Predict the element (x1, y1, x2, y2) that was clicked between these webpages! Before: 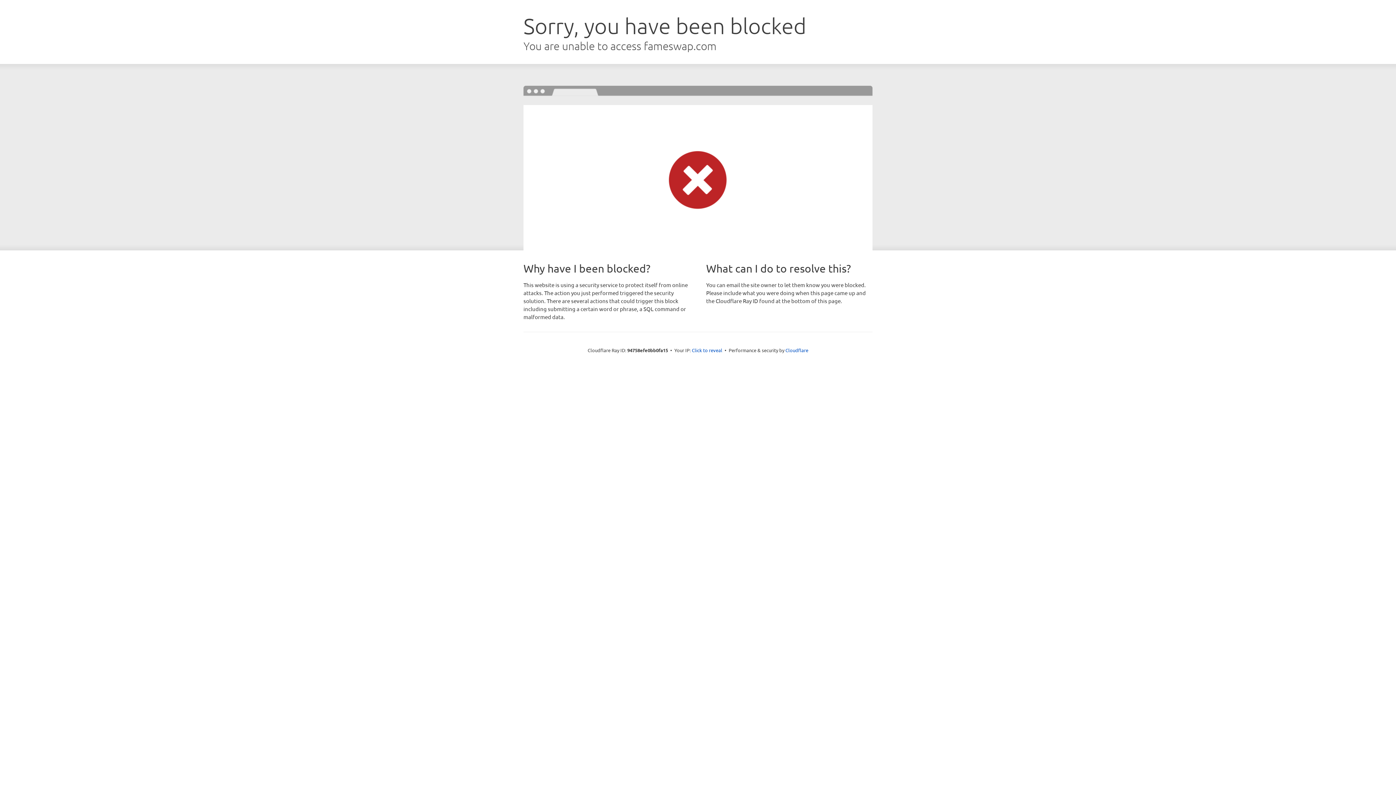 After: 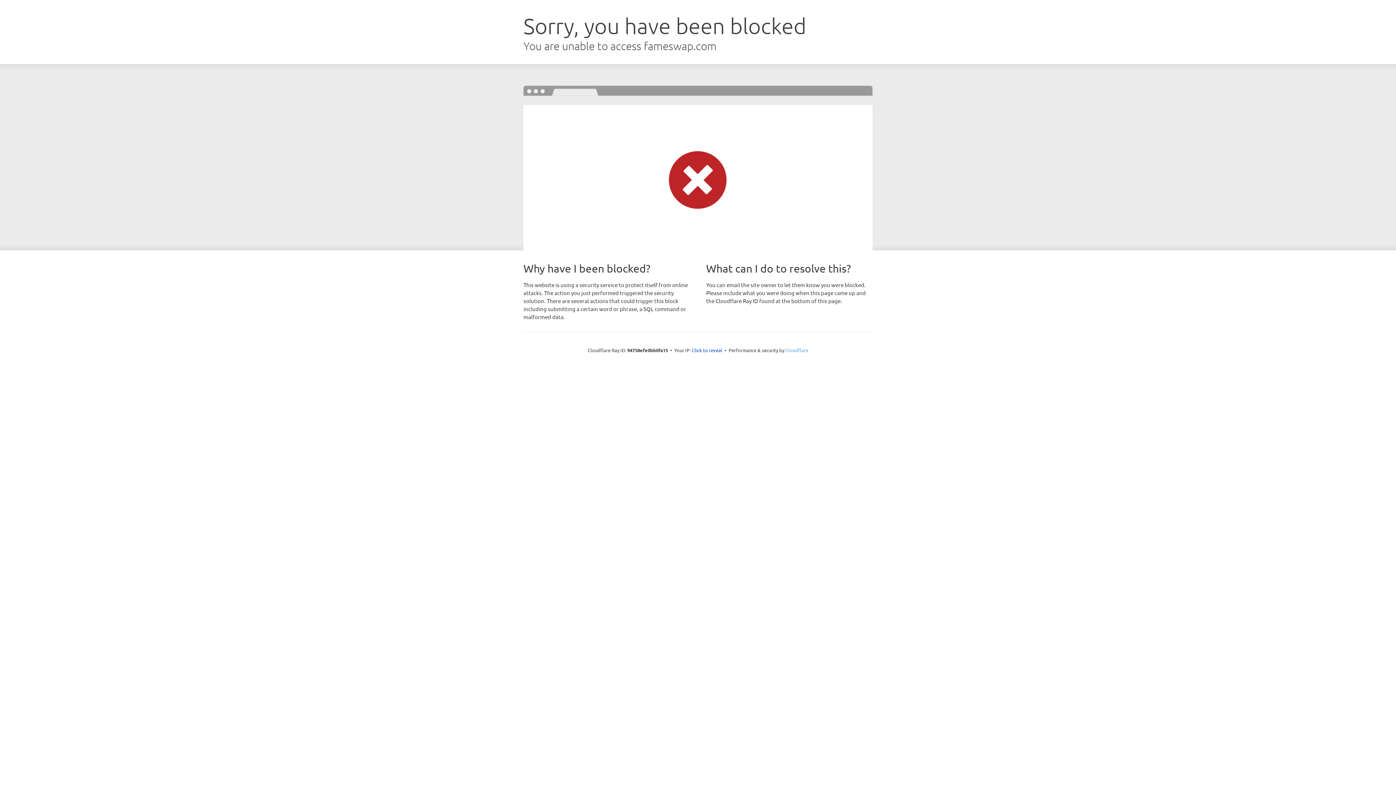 Action: label: Cloudflare bbox: (785, 347, 808, 353)